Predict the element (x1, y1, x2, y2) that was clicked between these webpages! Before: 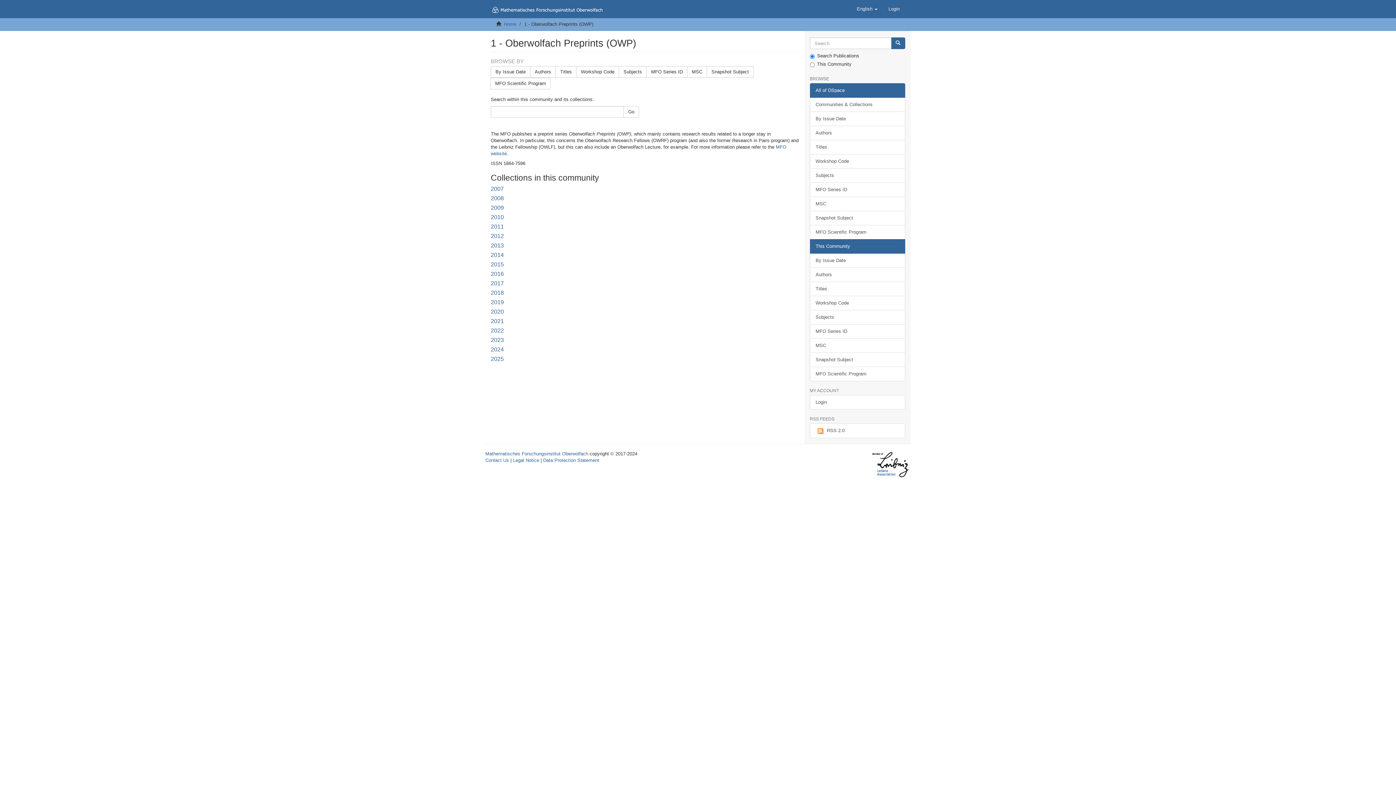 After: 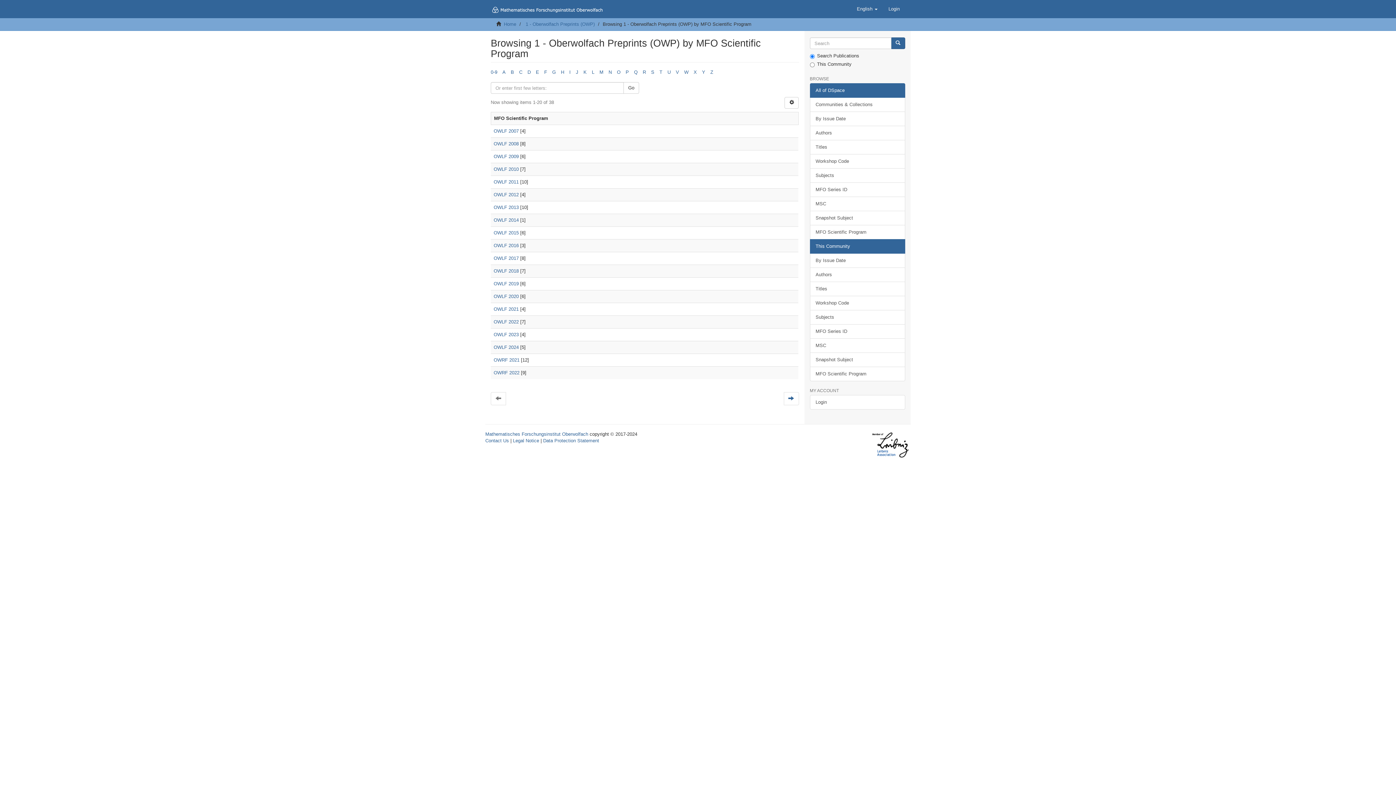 Action: bbox: (810, 366, 905, 381) label: MFO Scientific Program